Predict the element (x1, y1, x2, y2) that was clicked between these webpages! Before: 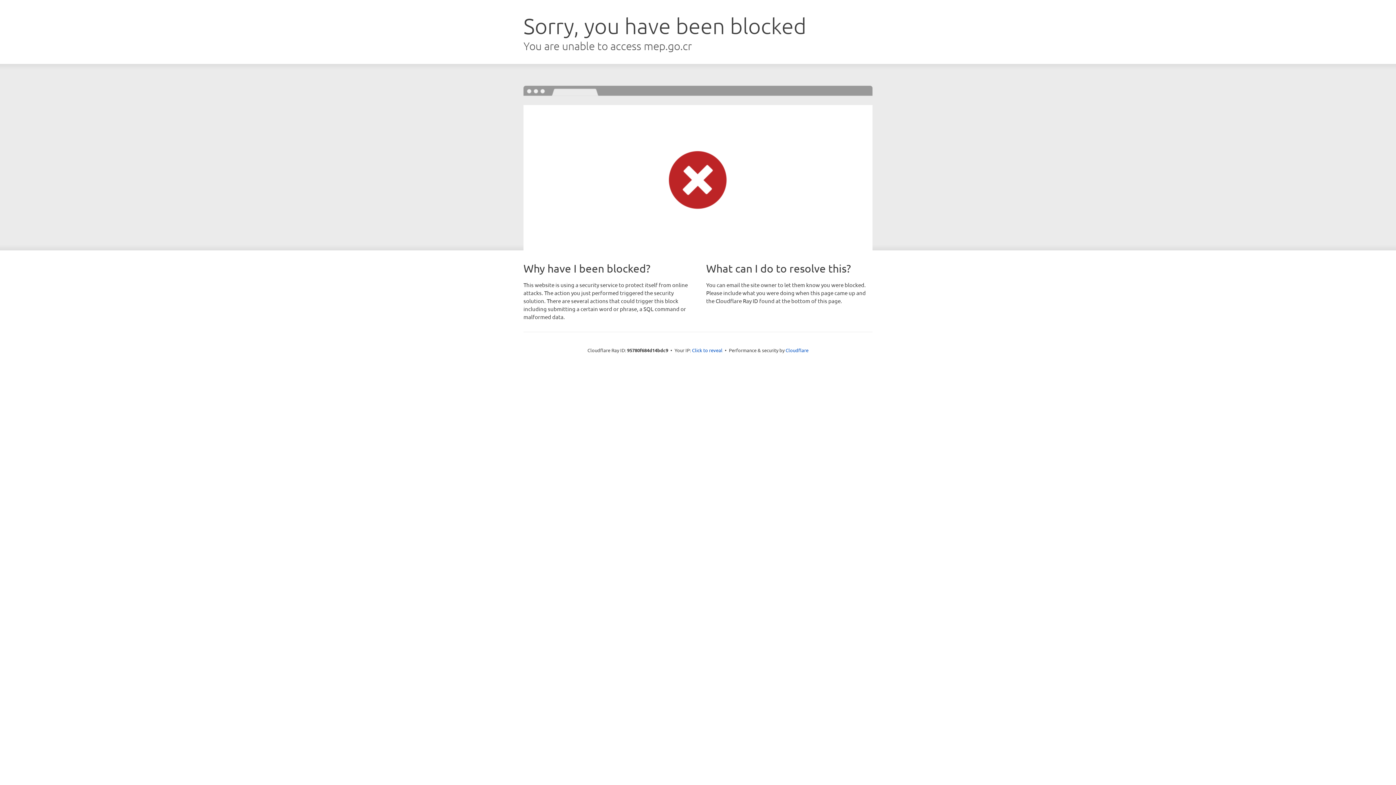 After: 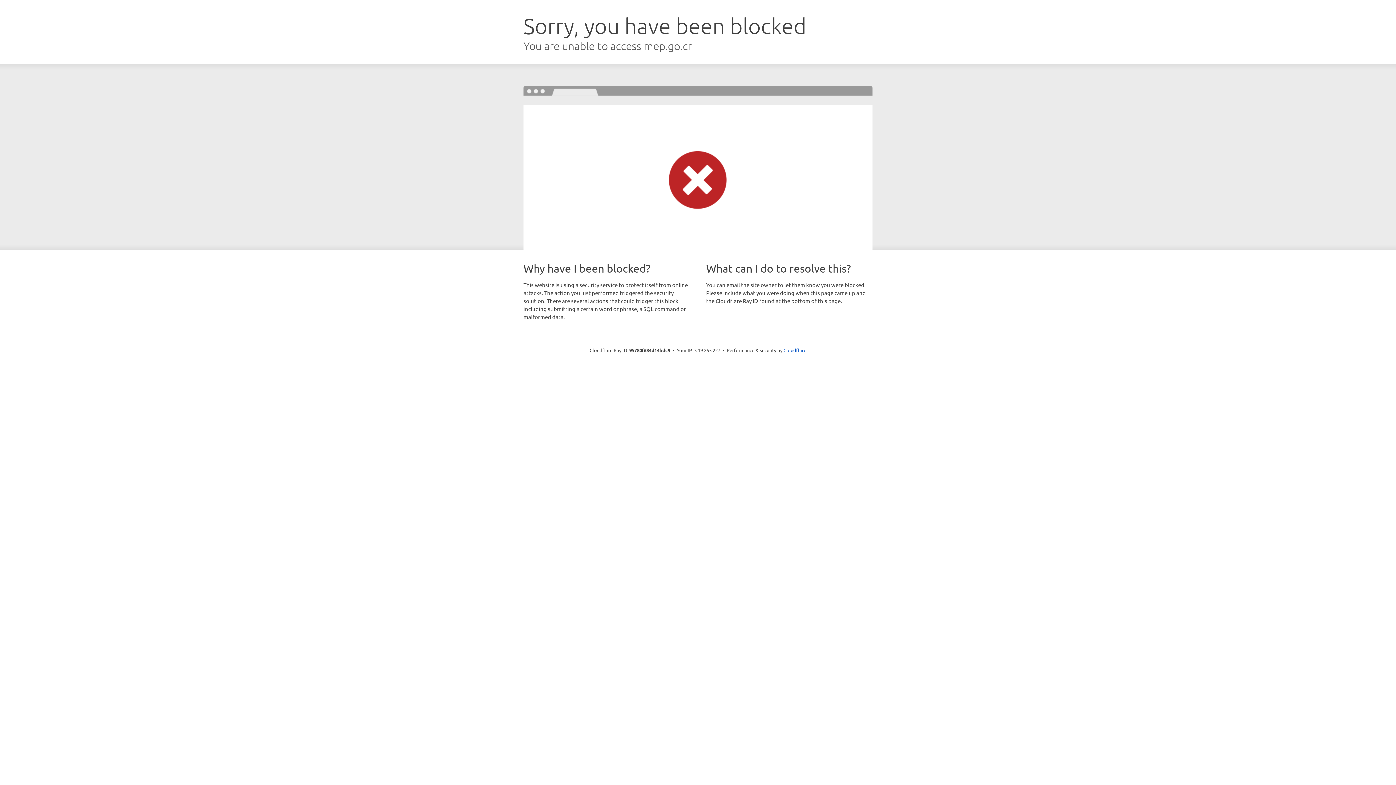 Action: bbox: (692, 346, 722, 353) label: Click to reveal